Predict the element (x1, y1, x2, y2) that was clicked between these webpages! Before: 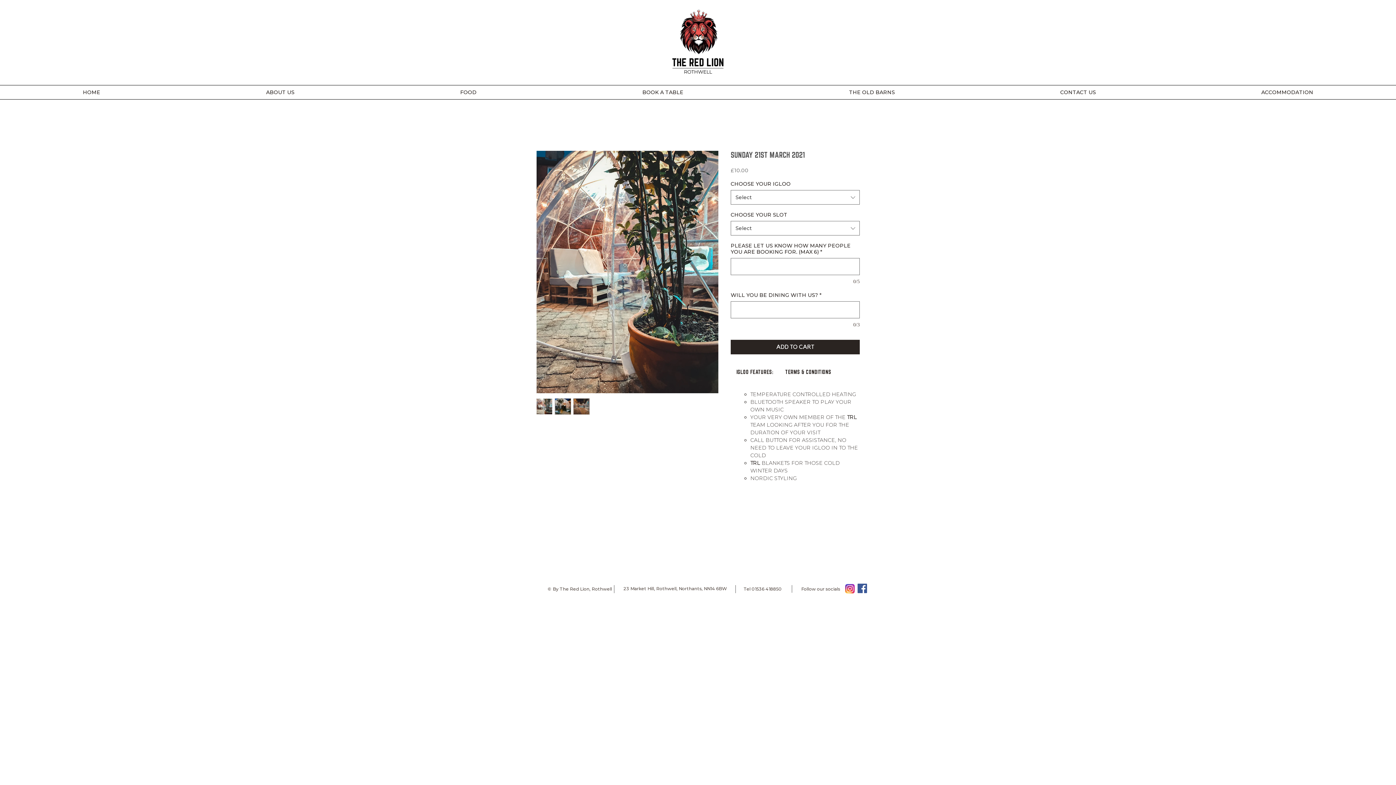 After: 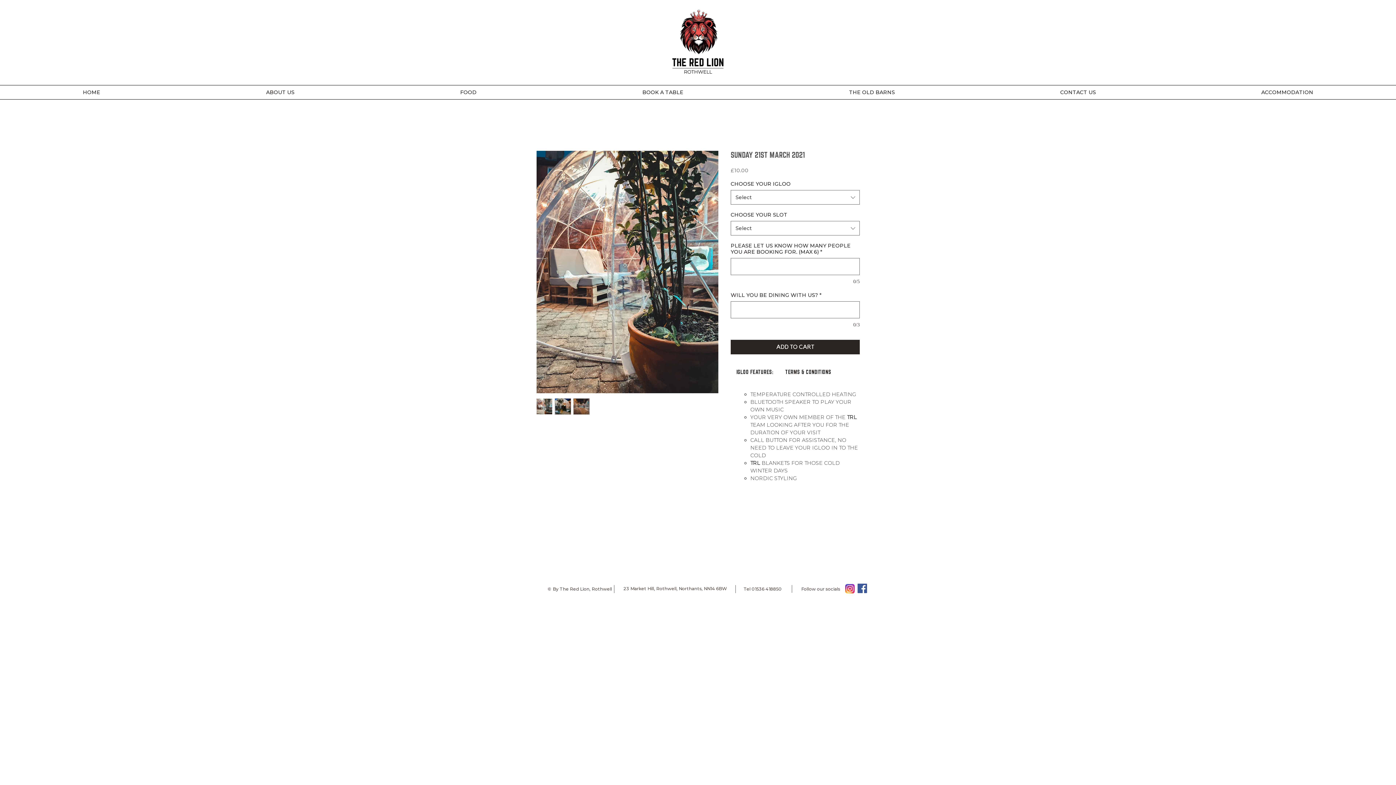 Action: bbox: (573, 398, 589, 414)